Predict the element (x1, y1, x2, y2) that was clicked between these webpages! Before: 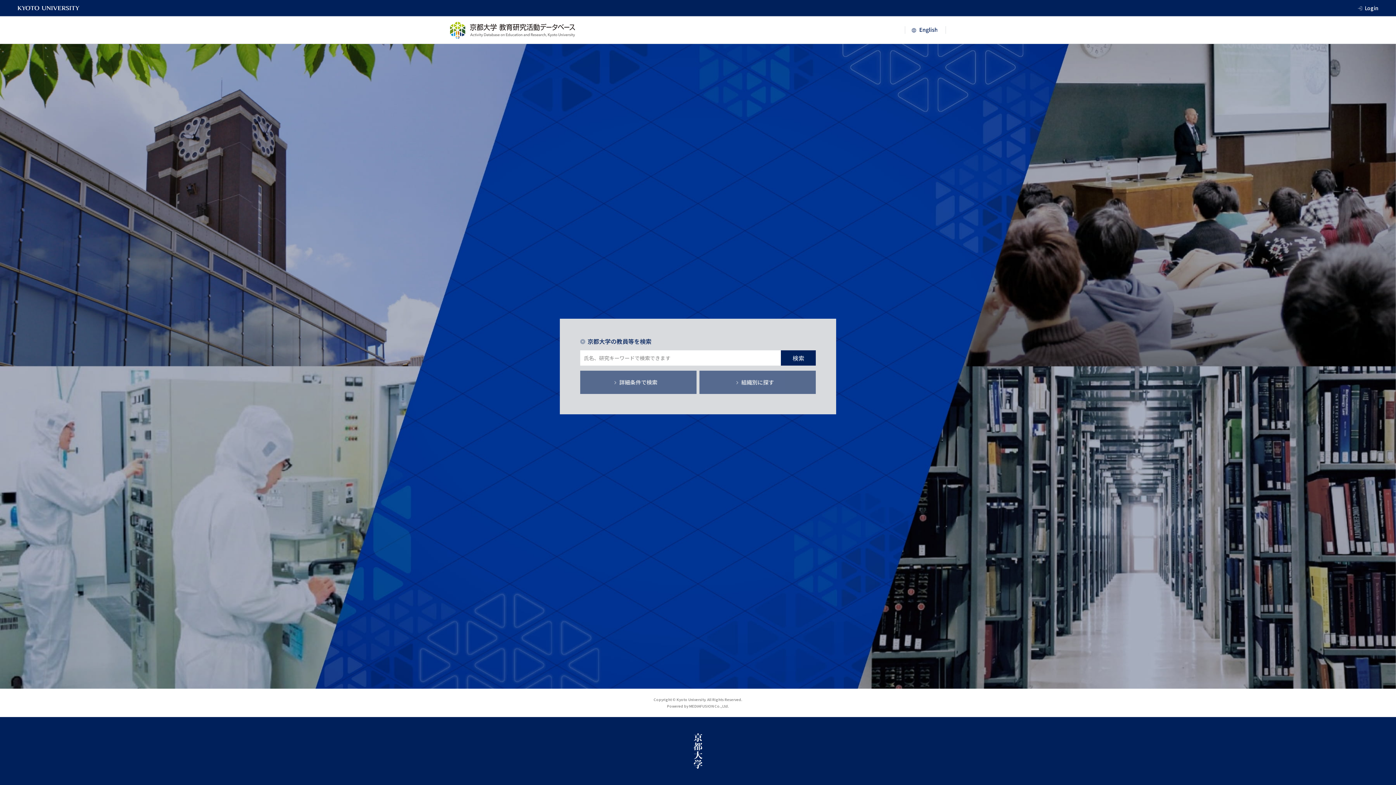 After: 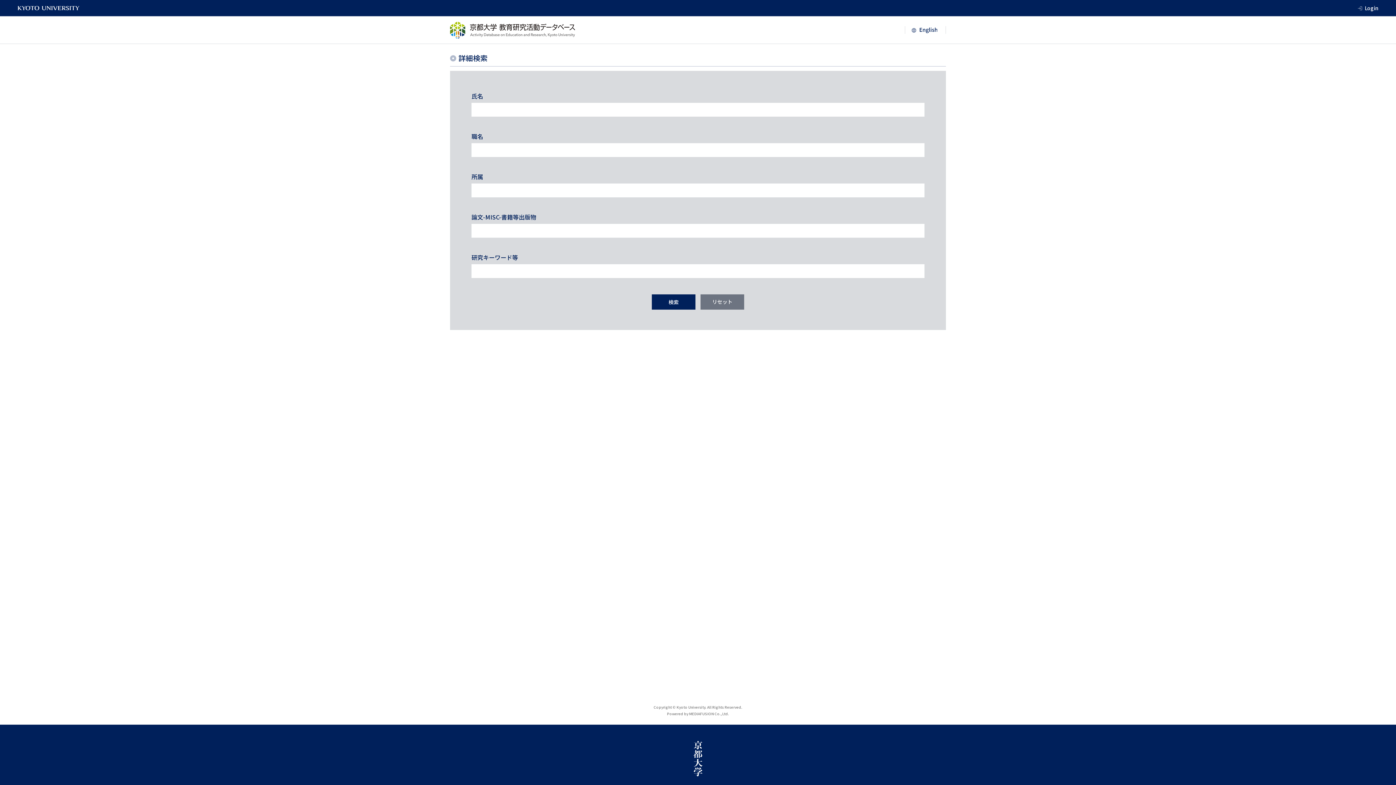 Action: bbox: (580, 370, 696, 394) label: 詳細条件で検索